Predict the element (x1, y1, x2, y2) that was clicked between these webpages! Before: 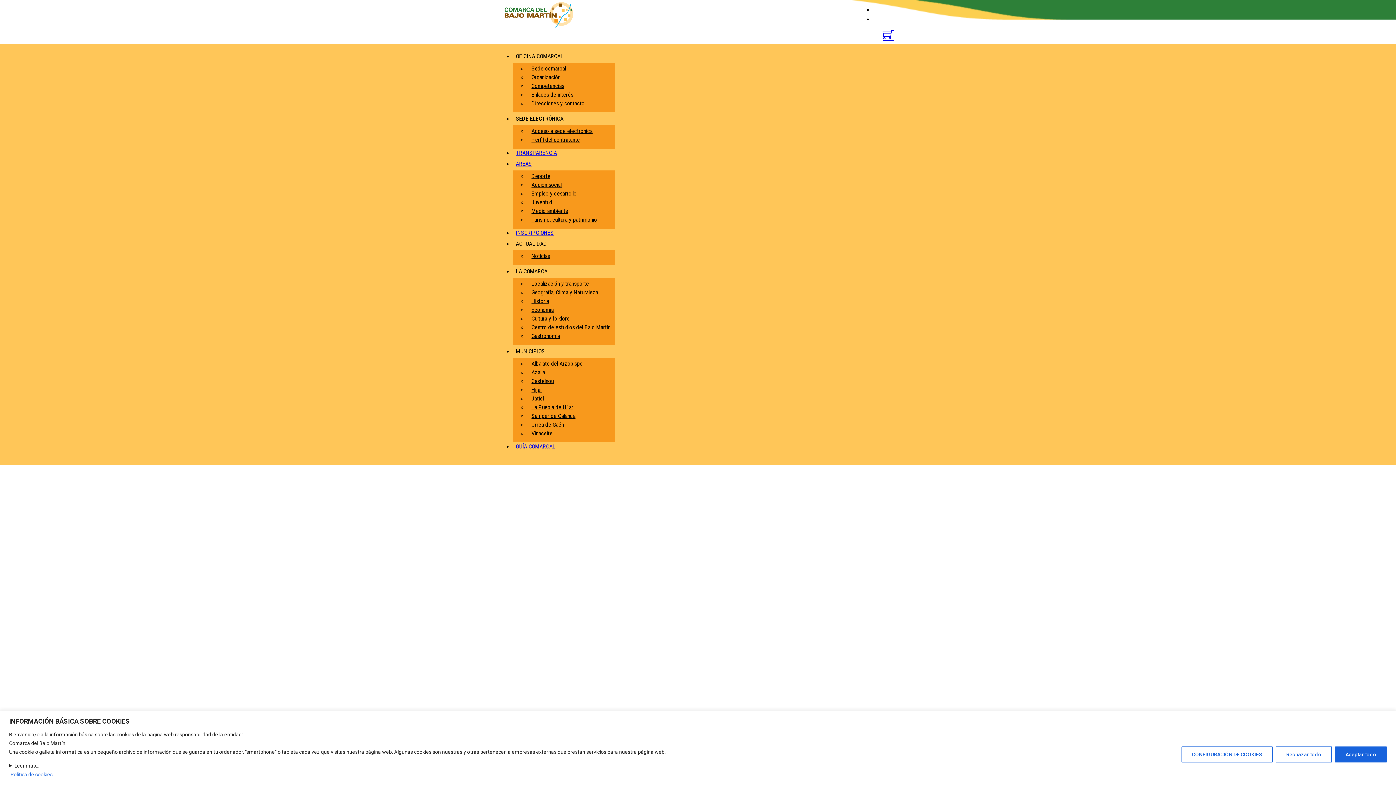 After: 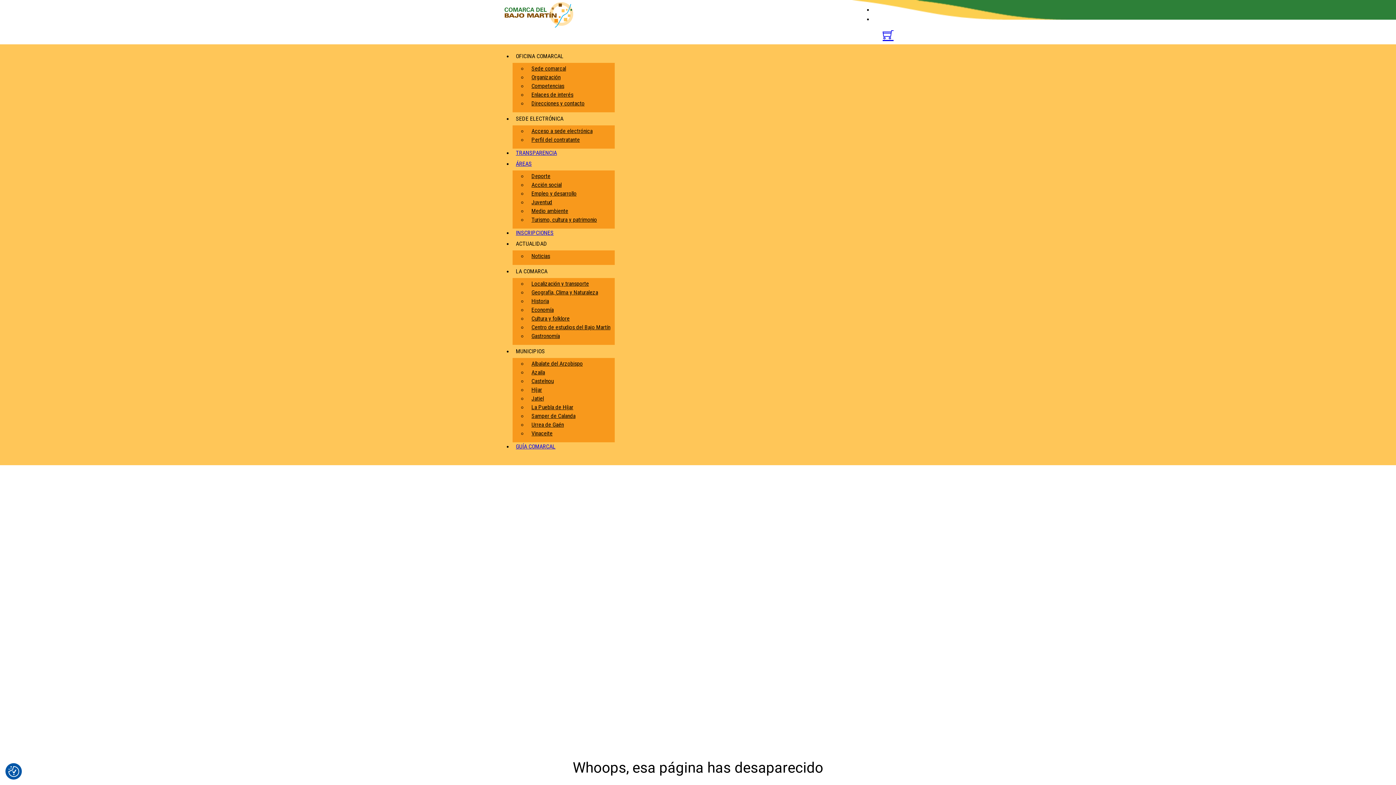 Action: bbox: (1276, 746, 1332, 762) label: Rechazar todo